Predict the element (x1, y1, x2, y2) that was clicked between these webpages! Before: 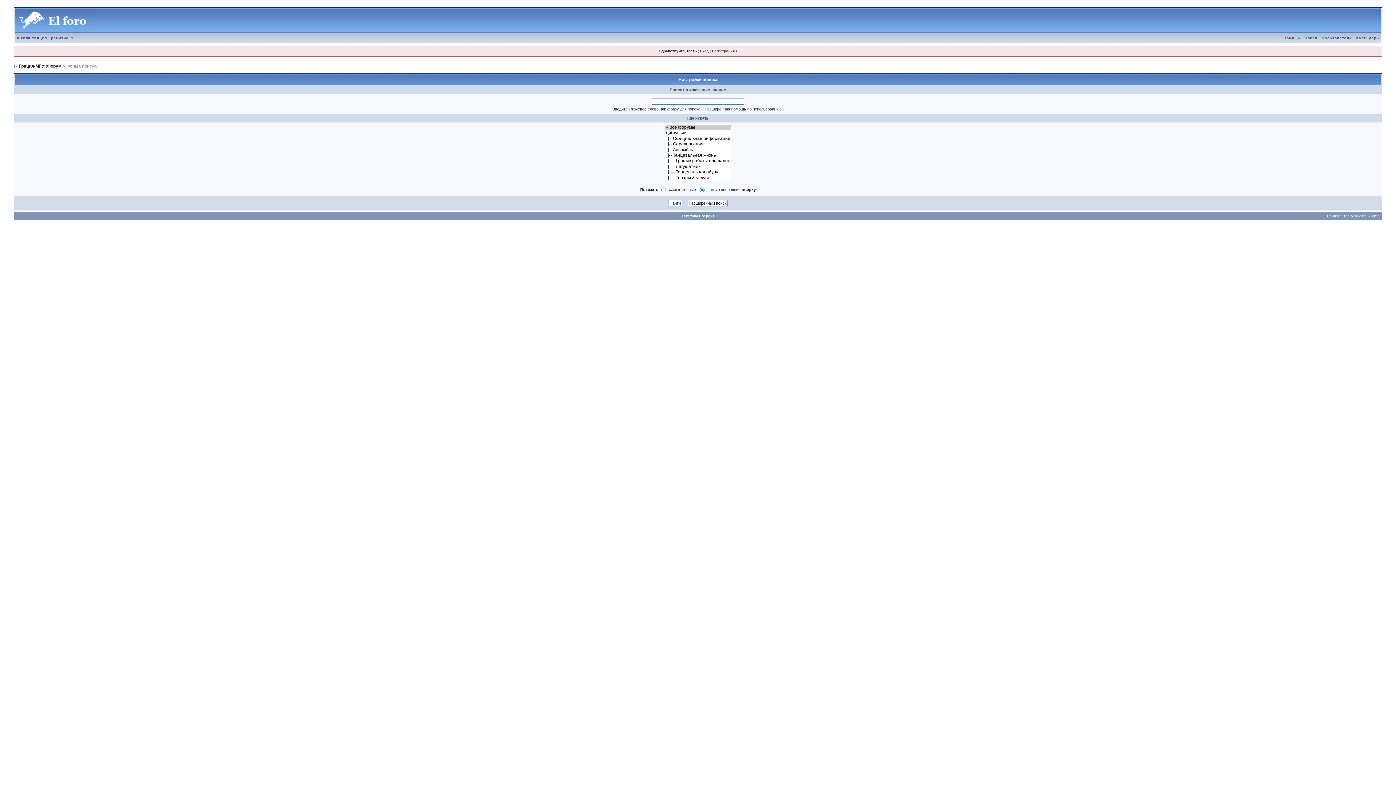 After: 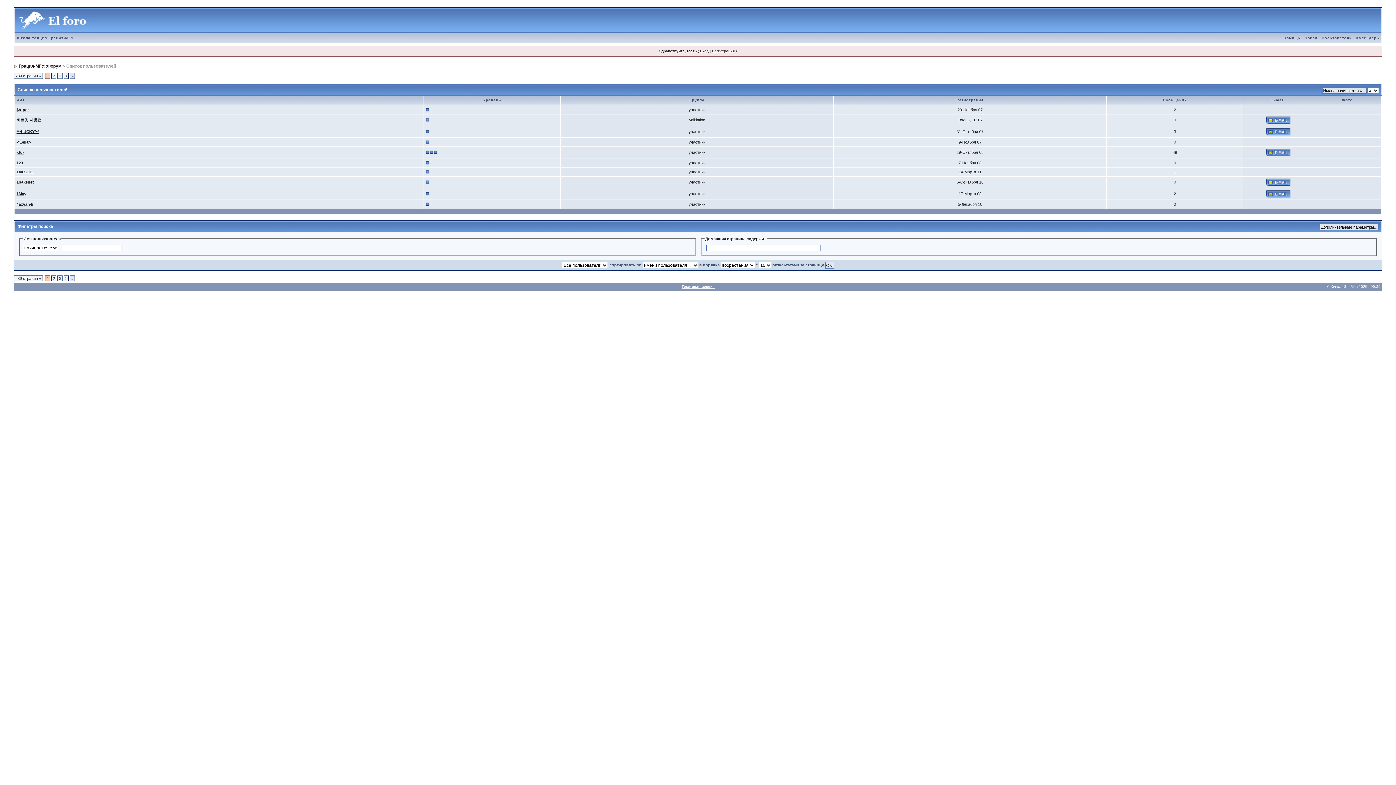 Action: label: Пользователи bbox: (1319, 36, 1354, 40)